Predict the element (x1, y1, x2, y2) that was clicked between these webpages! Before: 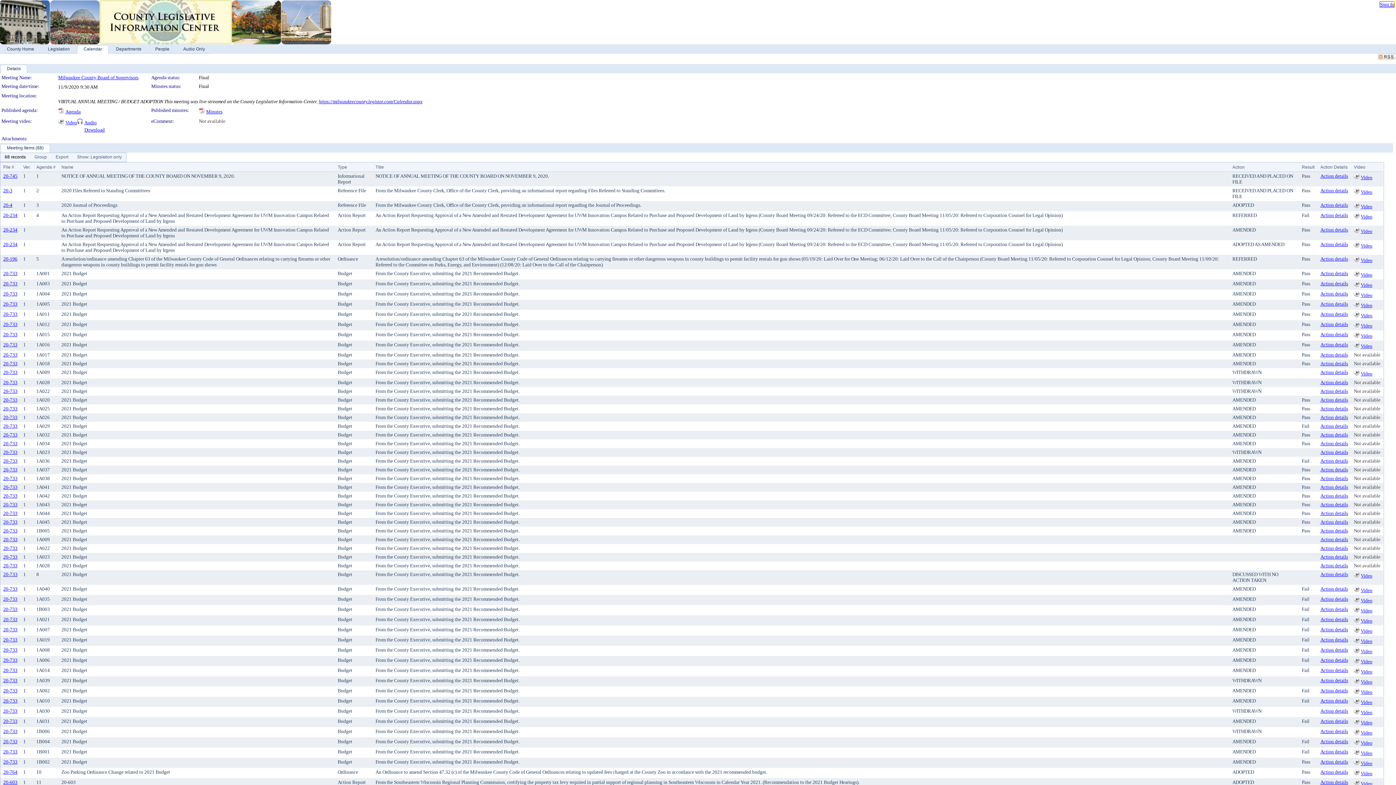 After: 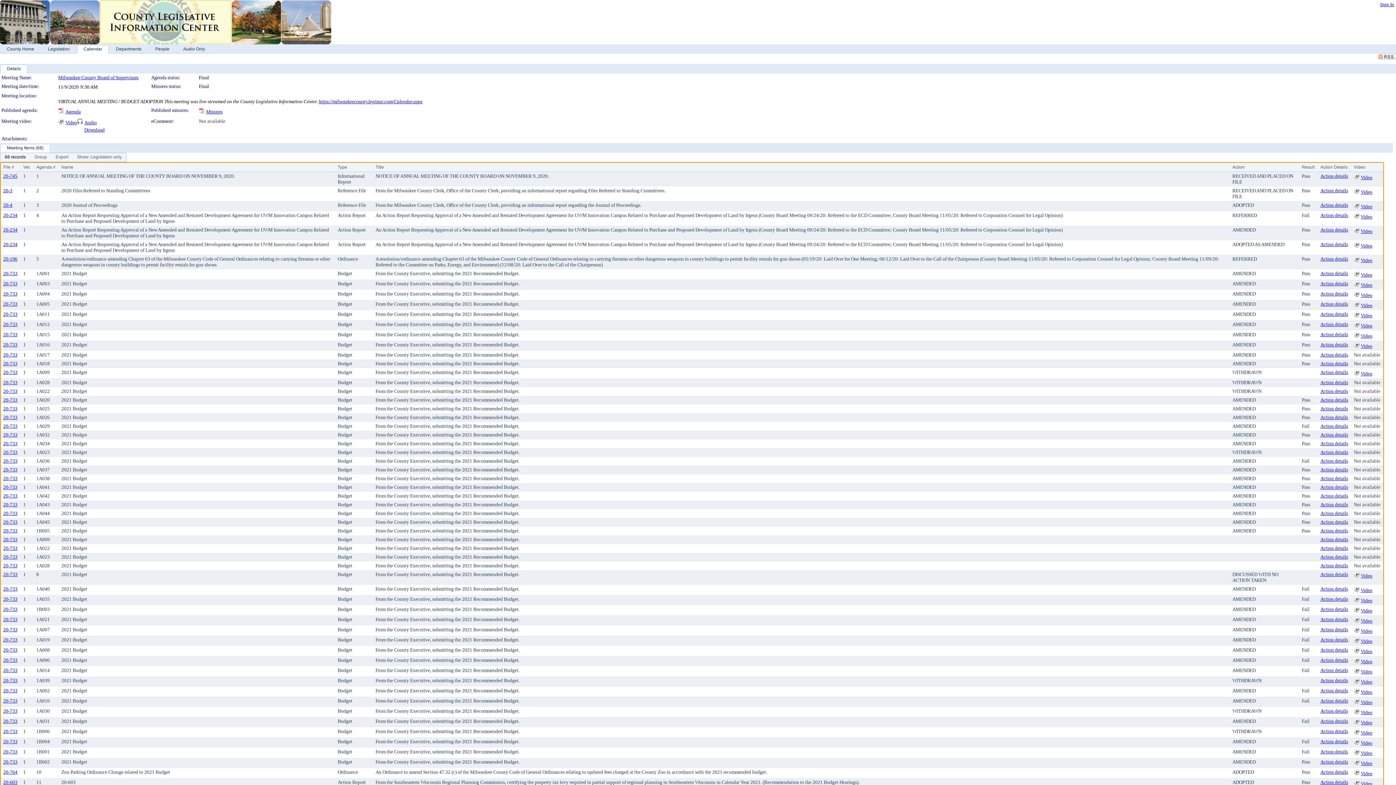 Action: bbox: (1354, 563, 1380, 568) label: Not available